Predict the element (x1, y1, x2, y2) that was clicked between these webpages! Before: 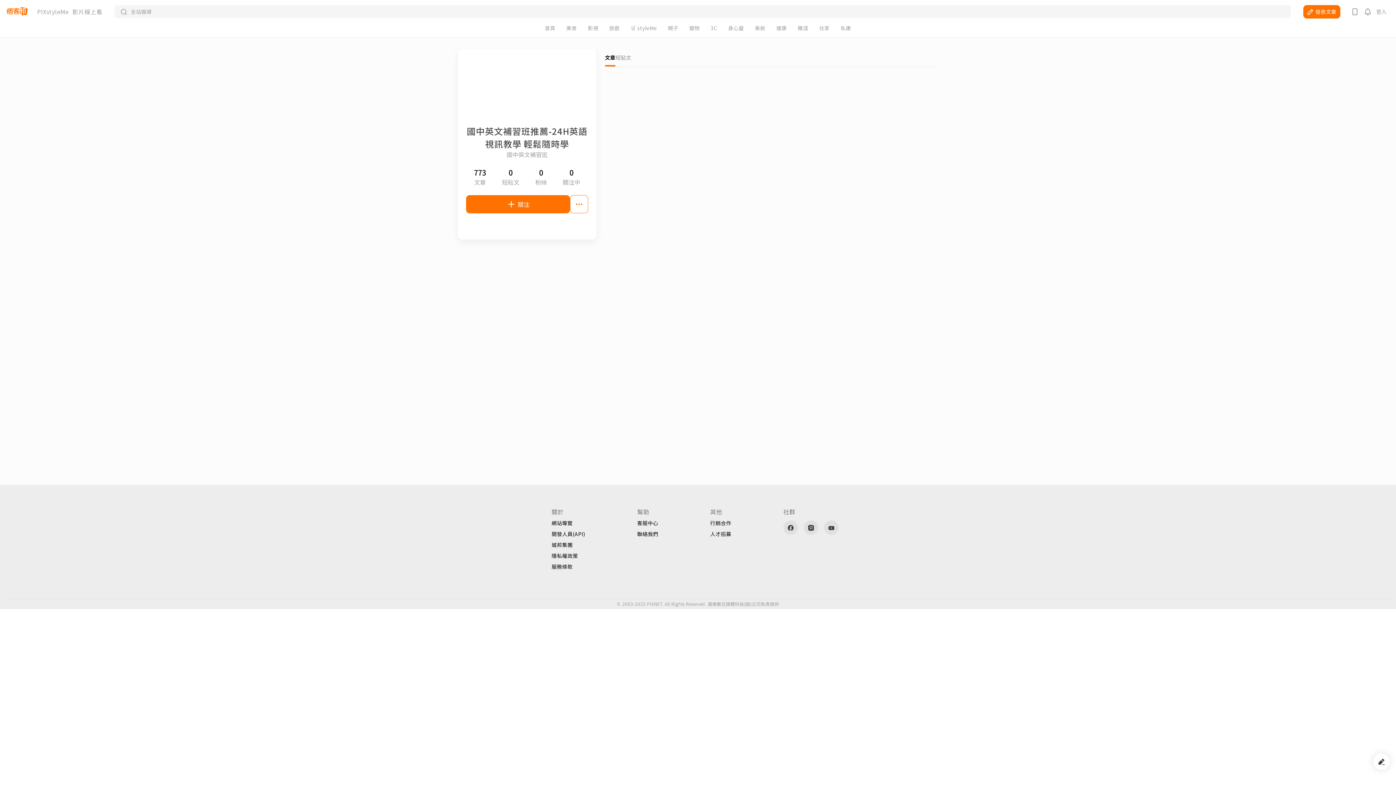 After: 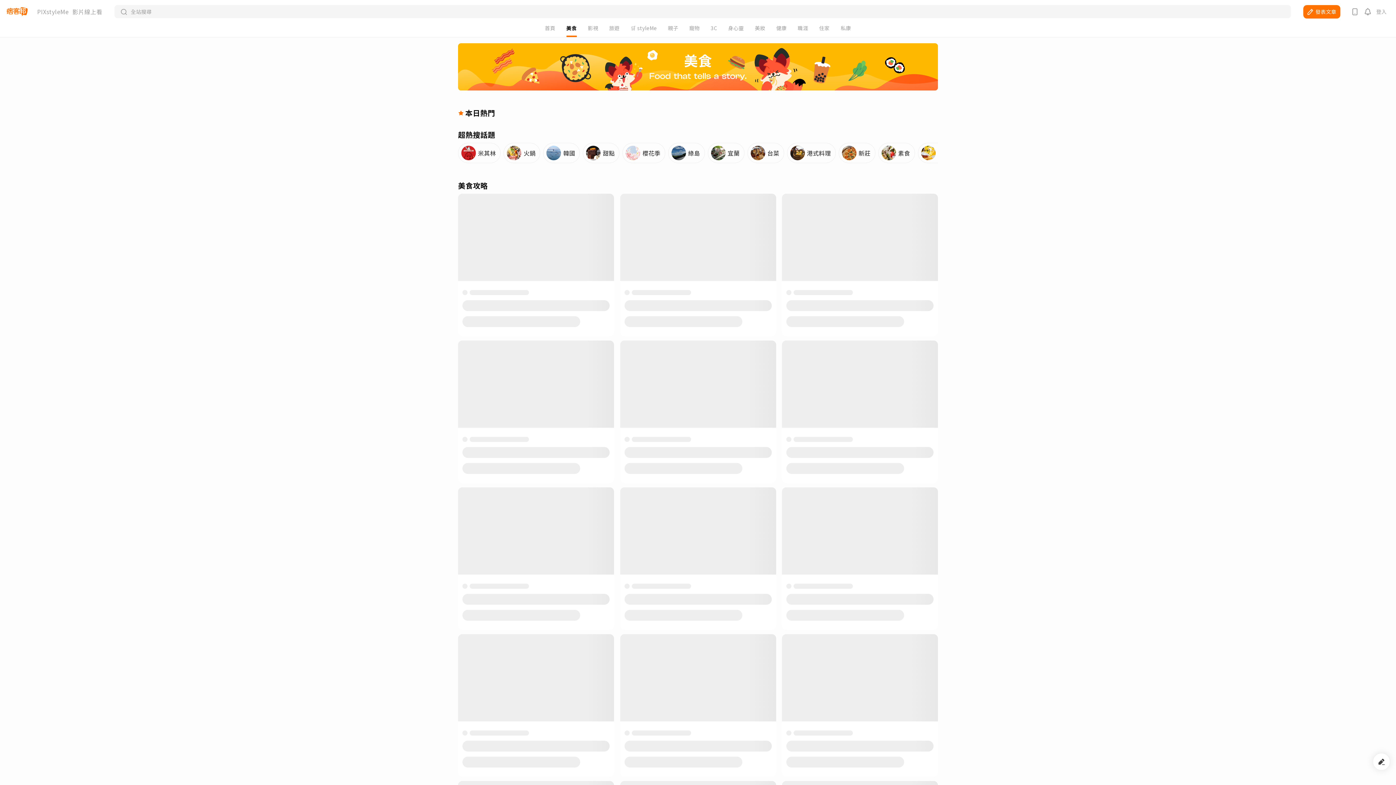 Action: label: 美食 bbox: (566, 25, 576, 30)